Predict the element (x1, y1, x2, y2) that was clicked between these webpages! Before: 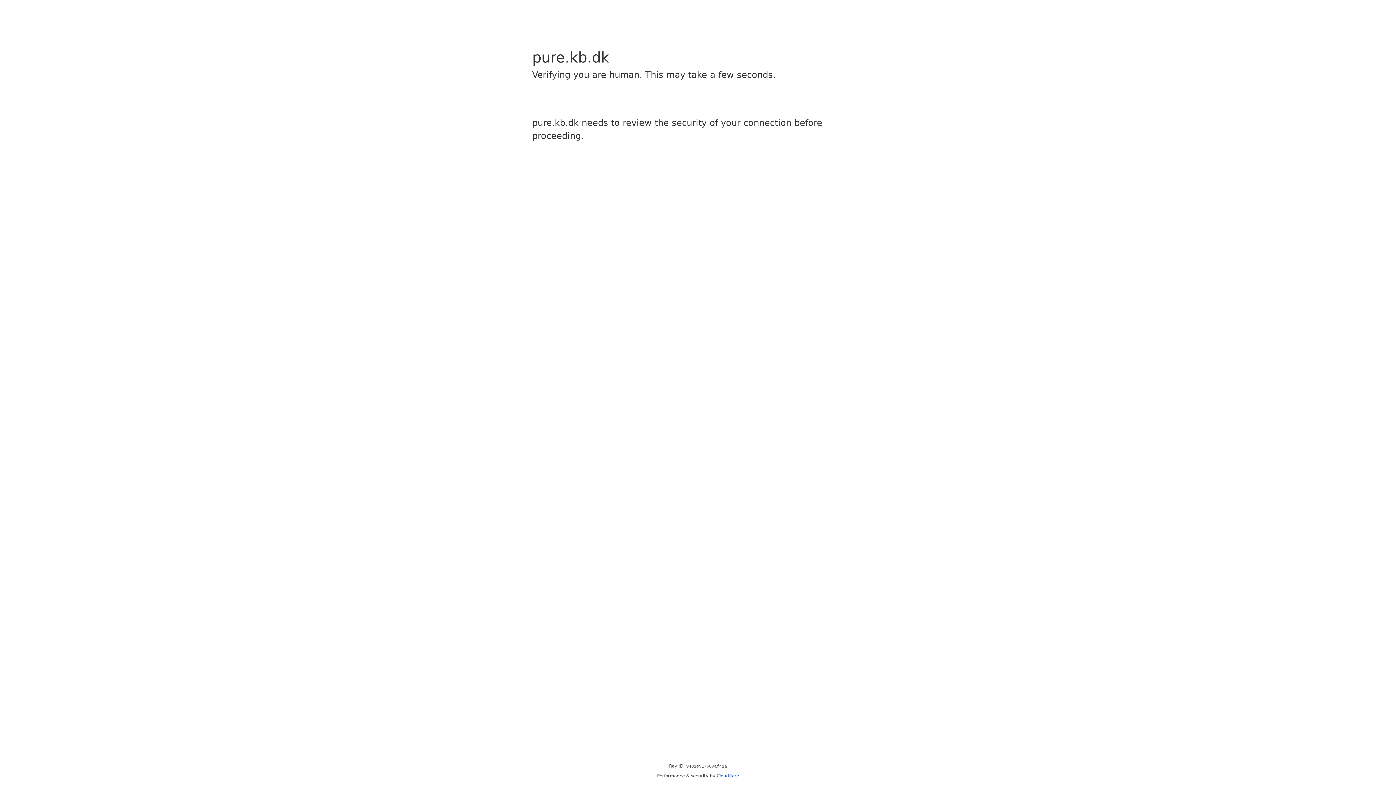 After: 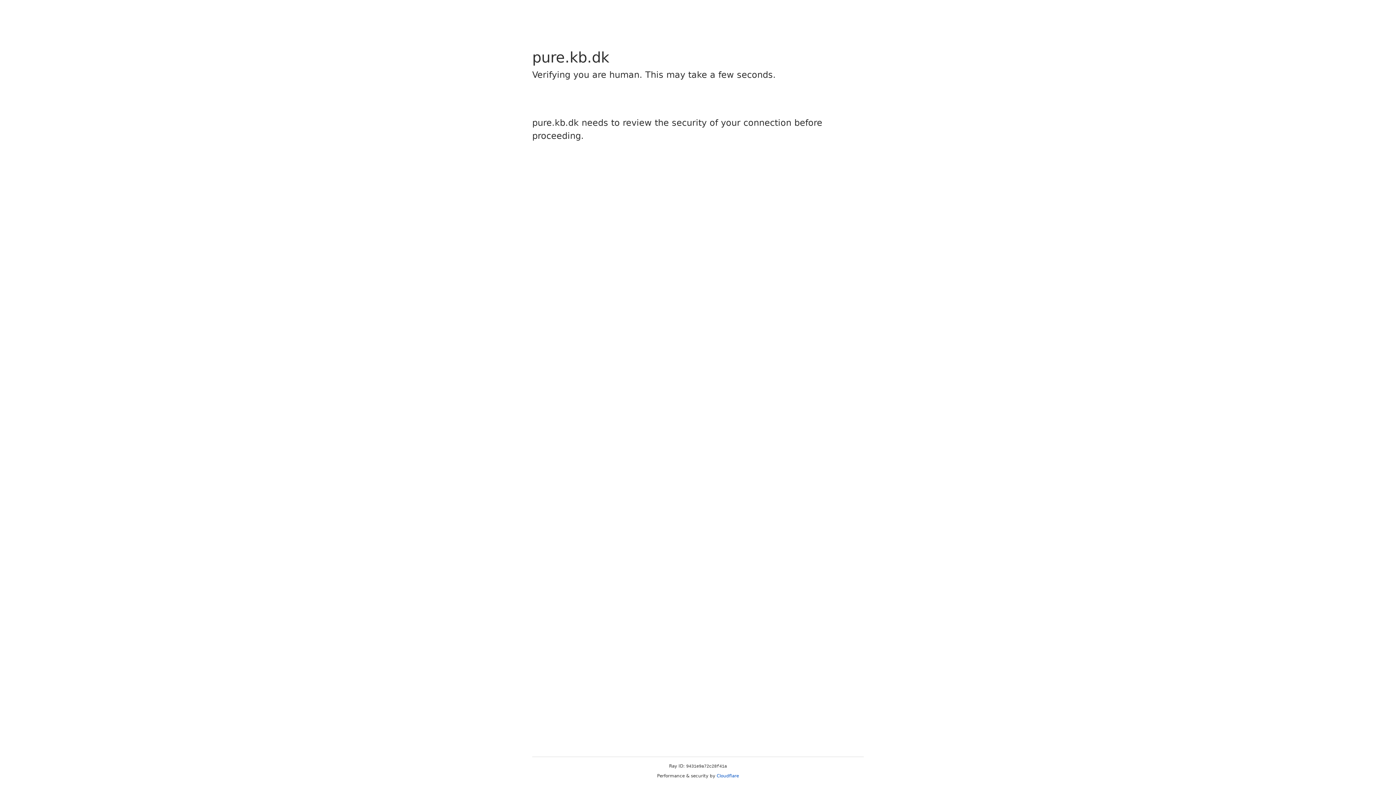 Action: bbox: (716, 773, 739, 778) label: Cloudflare